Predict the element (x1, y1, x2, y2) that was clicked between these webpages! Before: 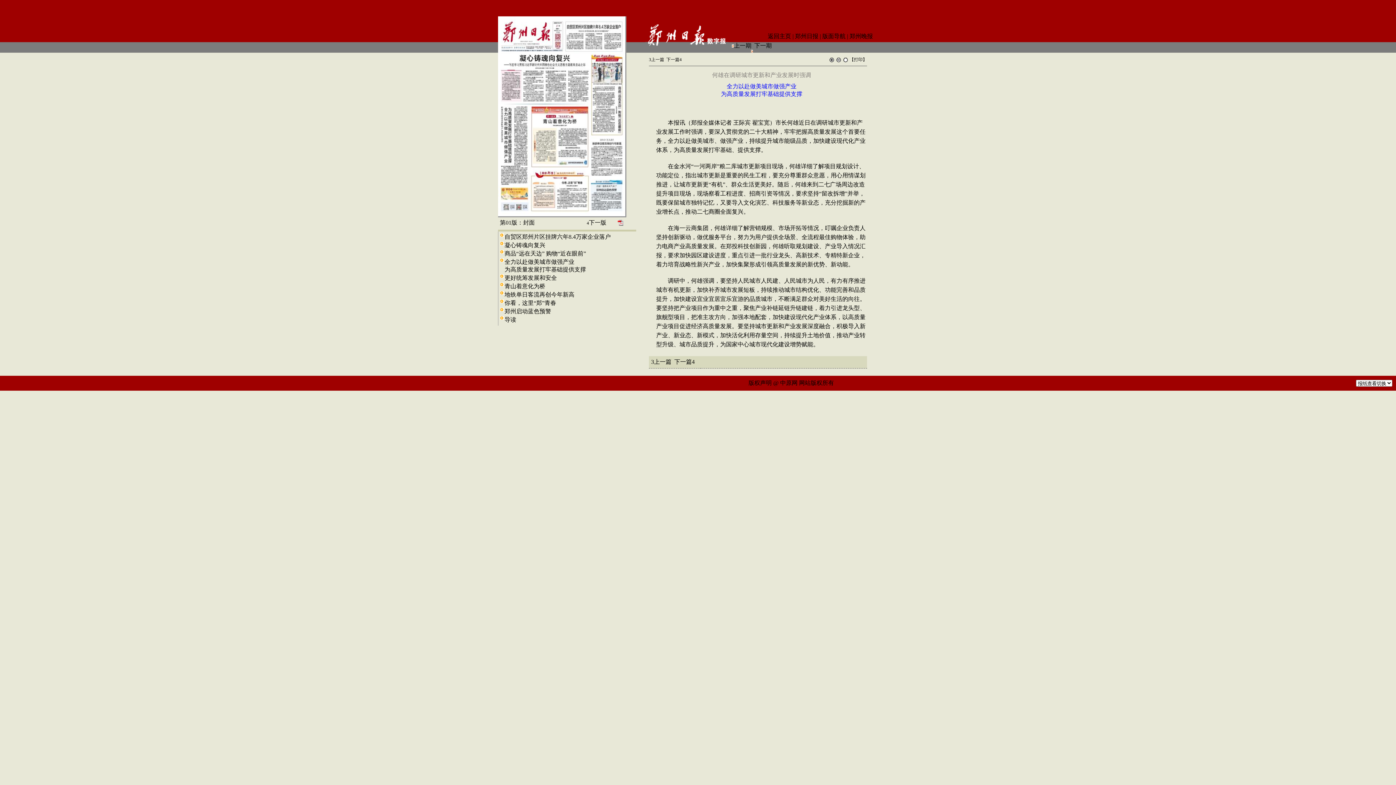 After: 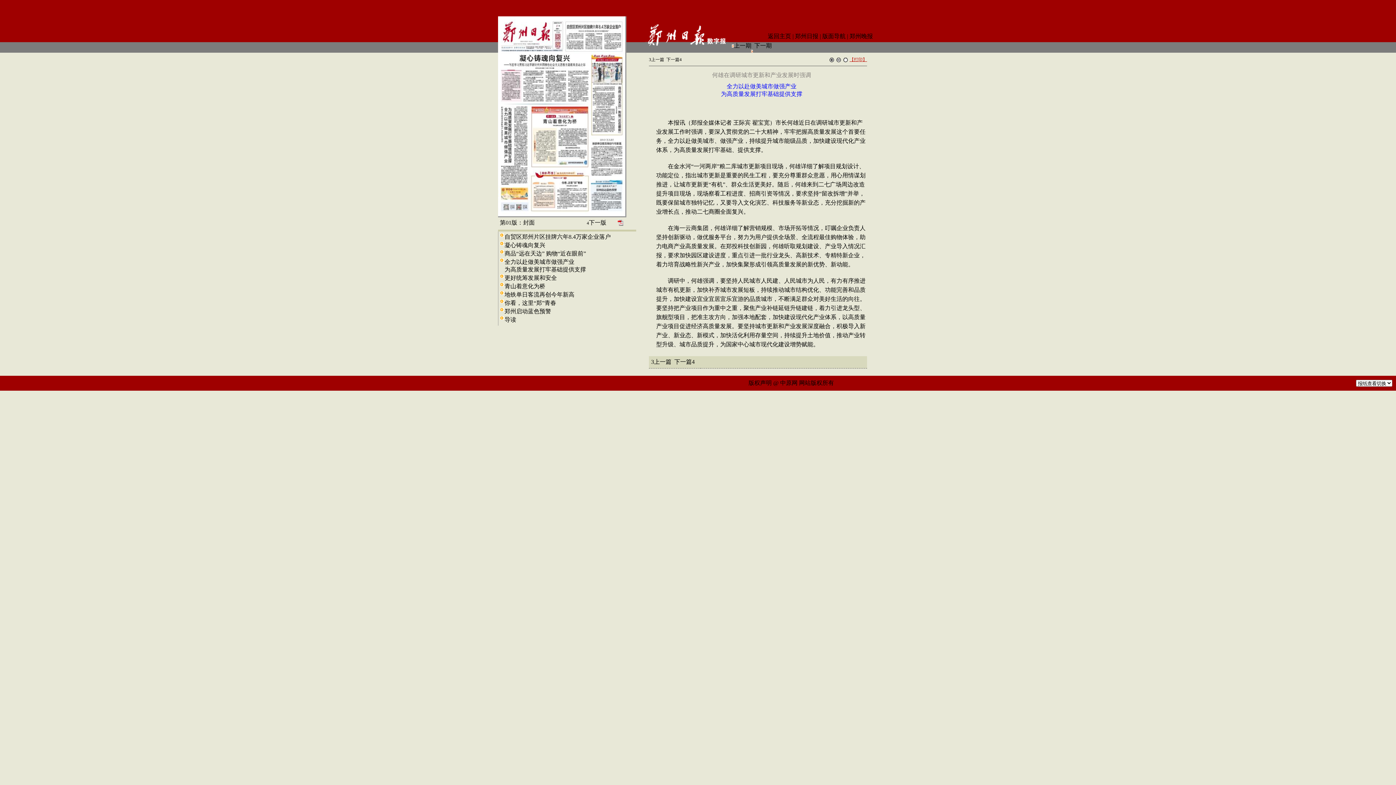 Action: label: 【打印】 bbox: (849, 57, 867, 62)